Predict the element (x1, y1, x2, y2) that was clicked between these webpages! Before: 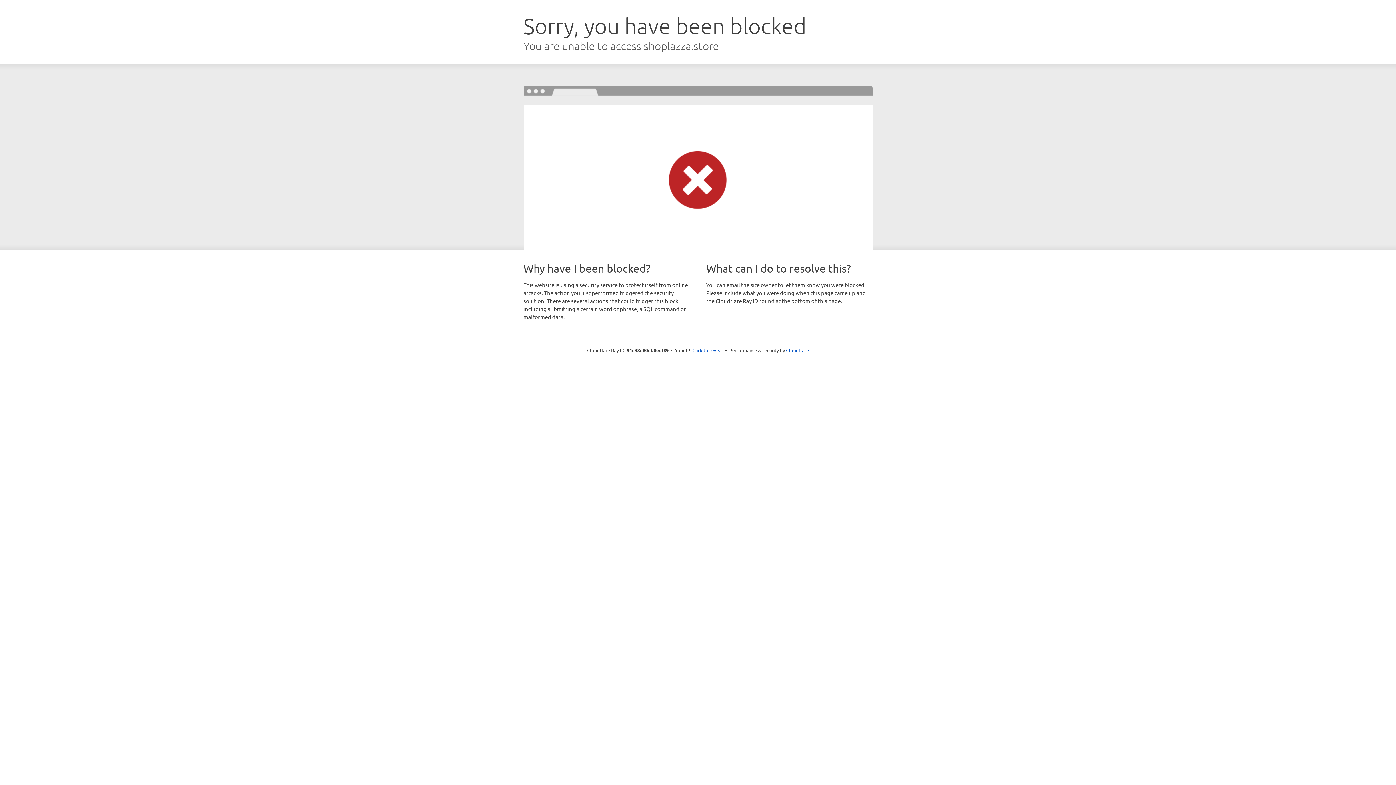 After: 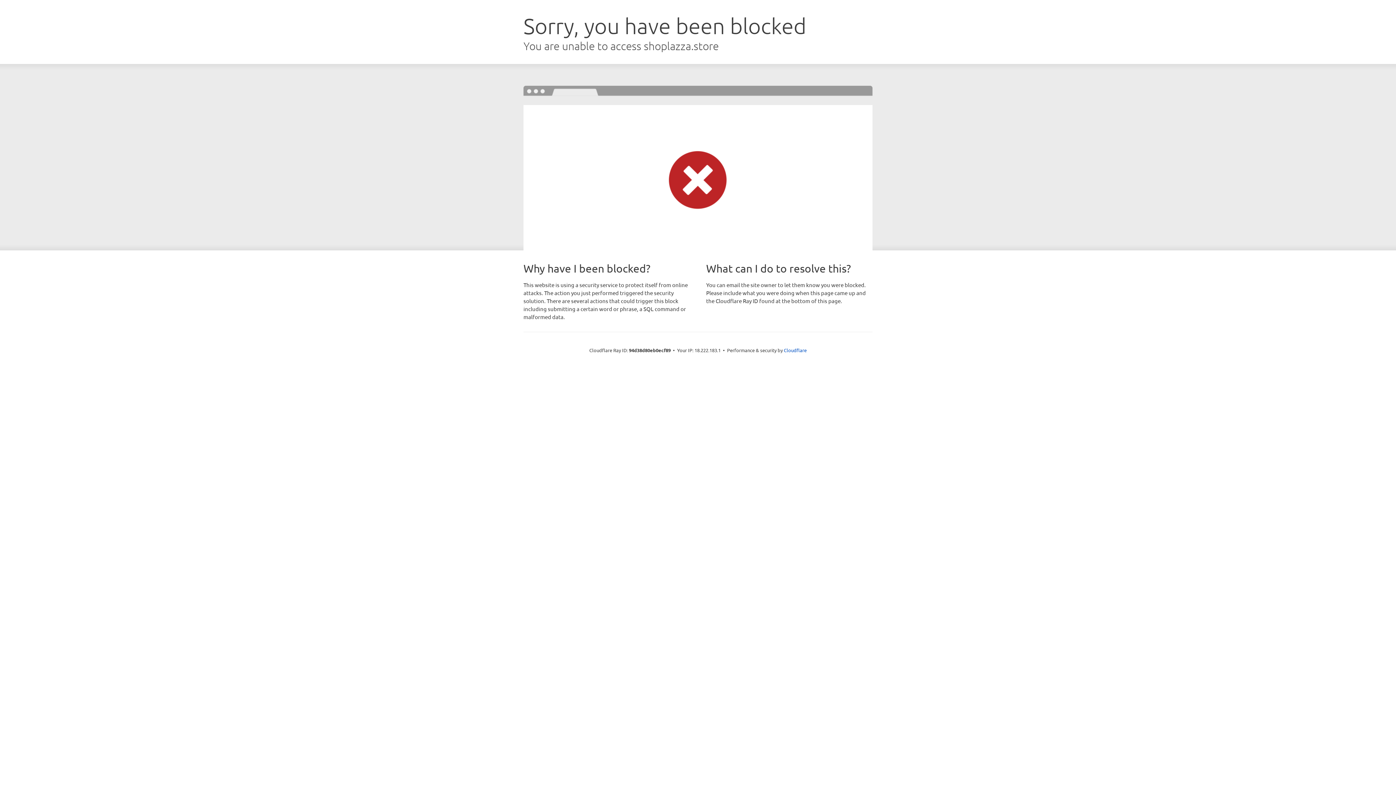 Action: label: Click to reveal bbox: (692, 346, 723, 353)